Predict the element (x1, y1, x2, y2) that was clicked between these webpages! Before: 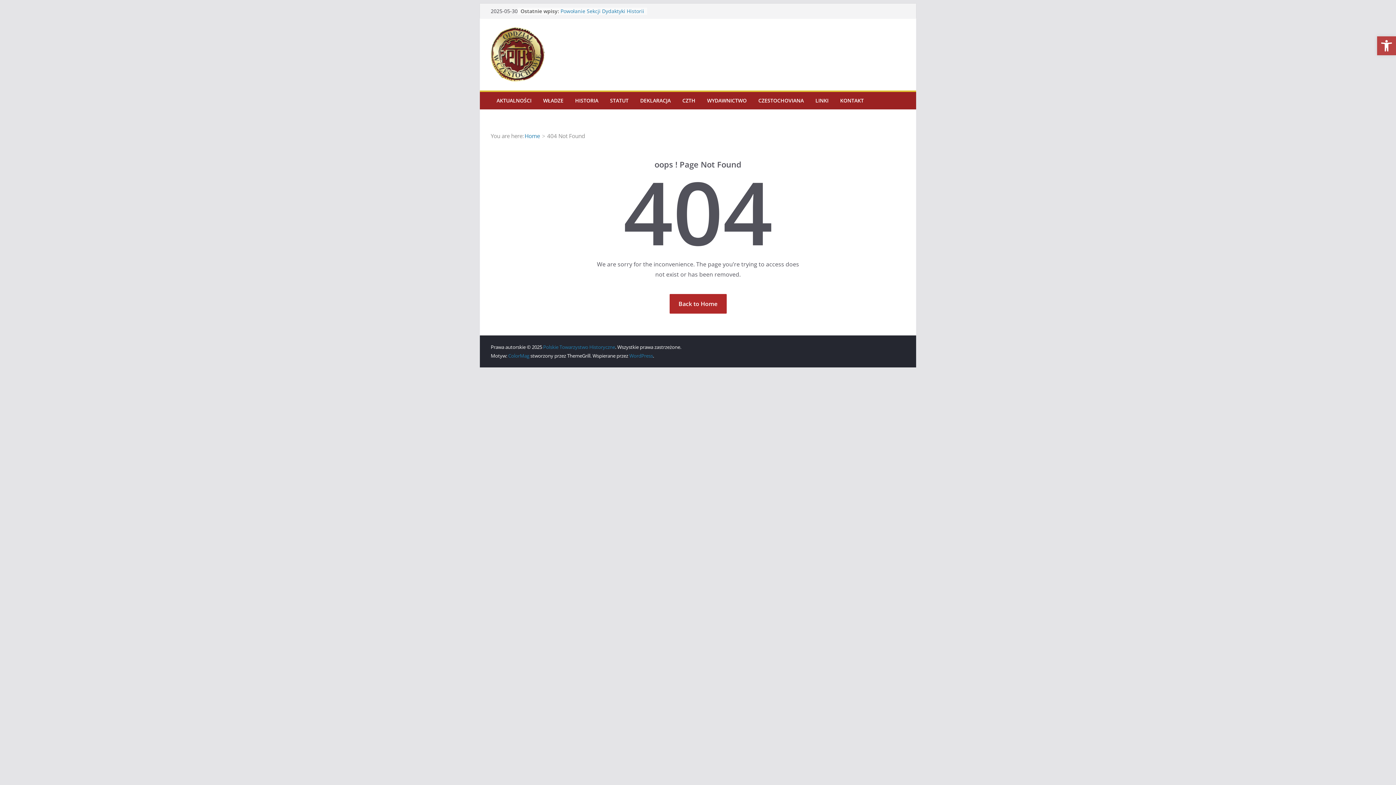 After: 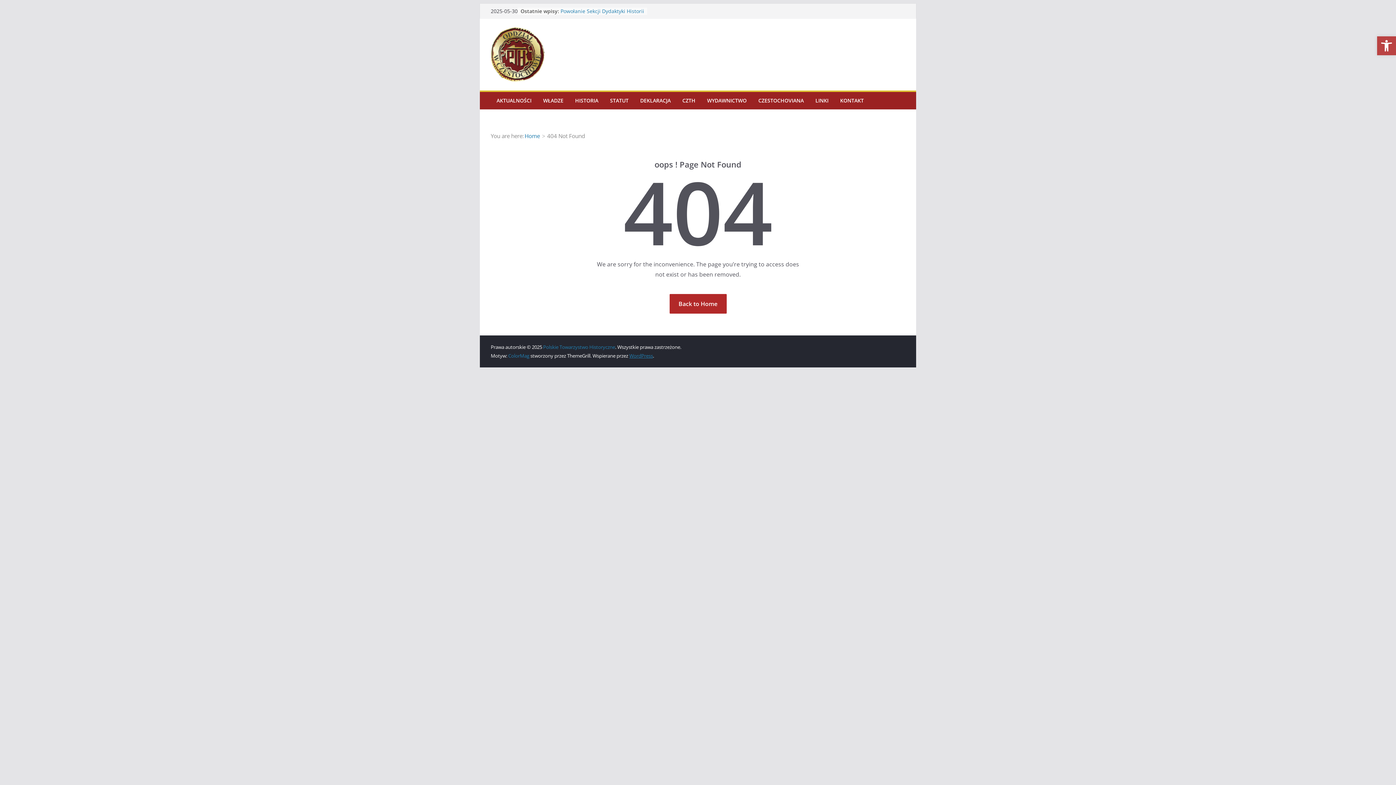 Action: bbox: (629, 352, 653, 359) label: WordPress